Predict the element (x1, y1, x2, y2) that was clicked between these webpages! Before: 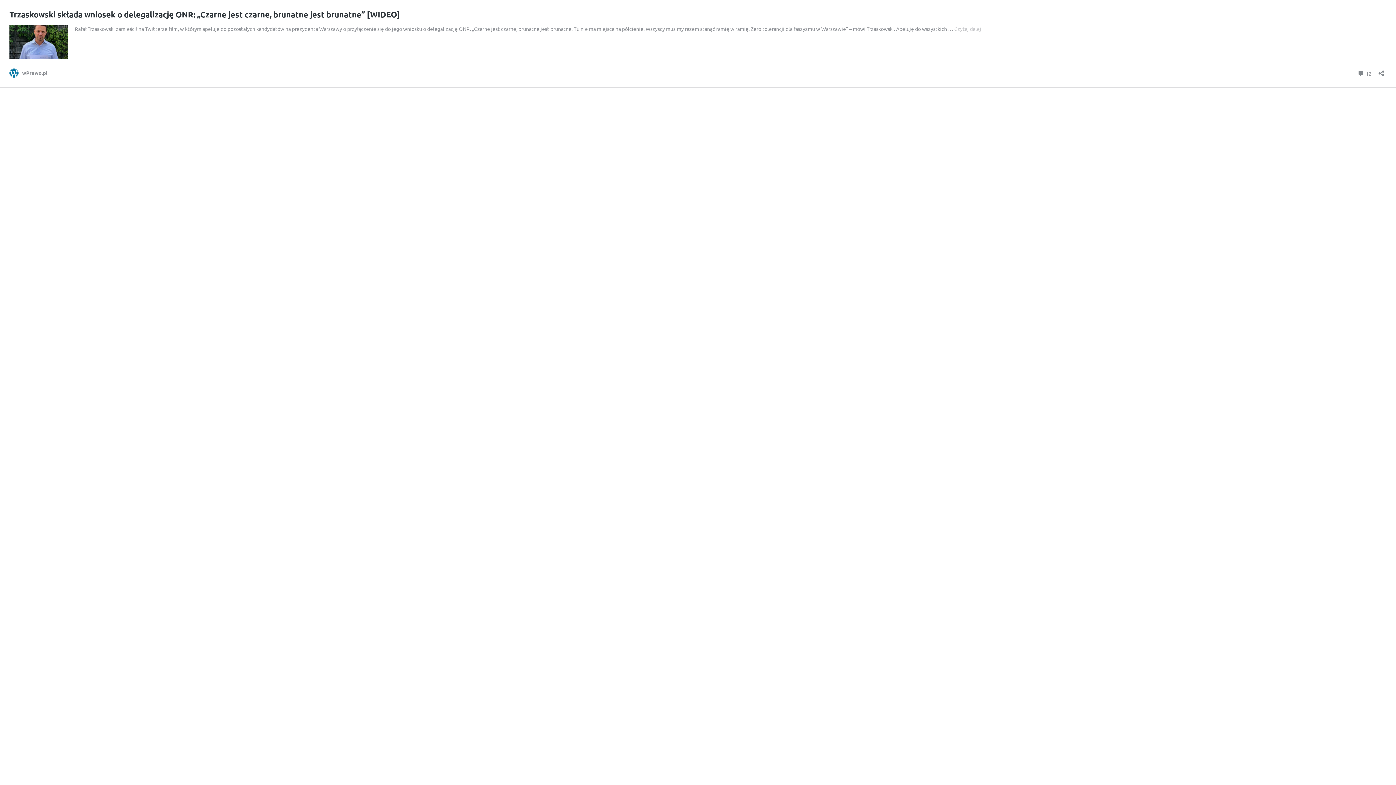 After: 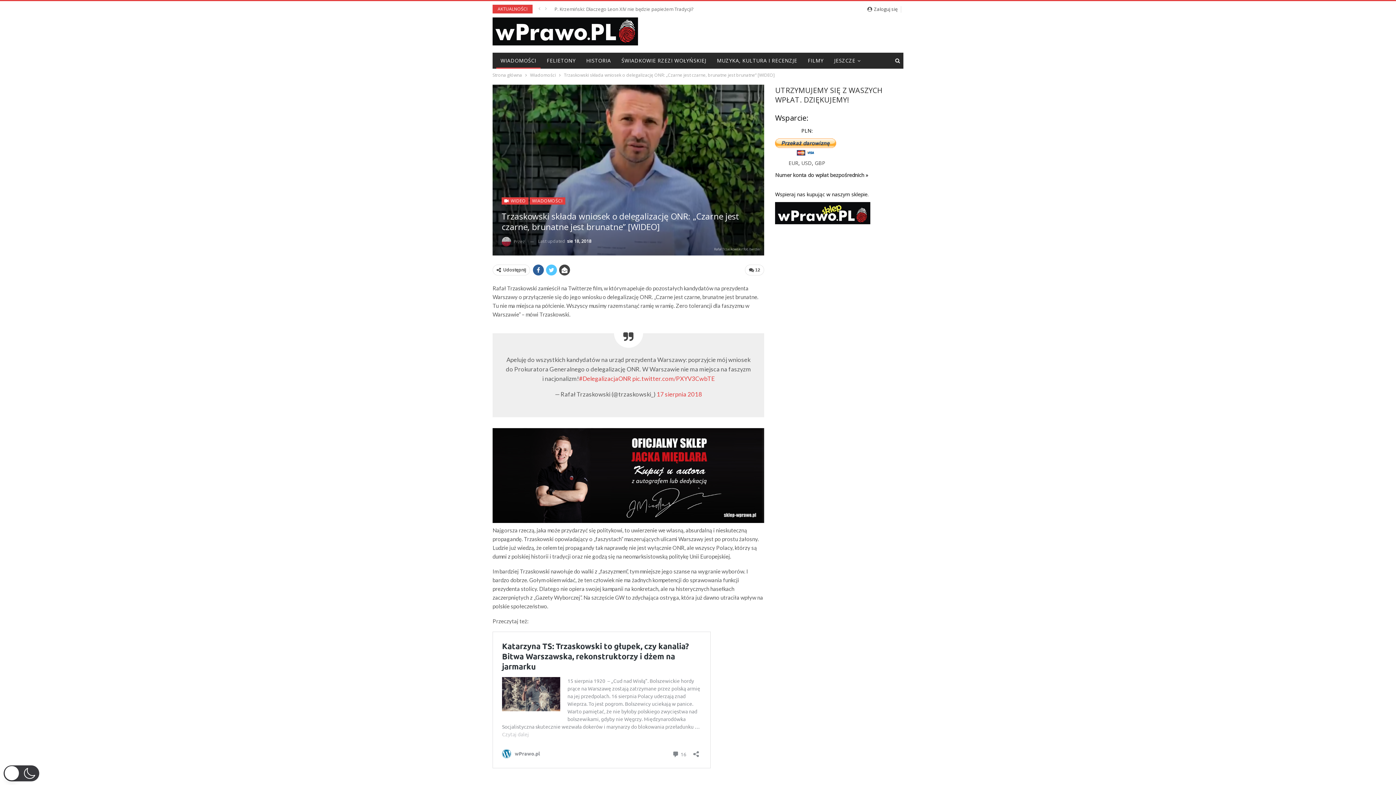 Action: bbox: (9, 9, 400, 19) label: Trzaskowski składa wniosek o delegalizację ONR: „Czarne jest czarne, brunatne jest brunatne” [WIDEO]